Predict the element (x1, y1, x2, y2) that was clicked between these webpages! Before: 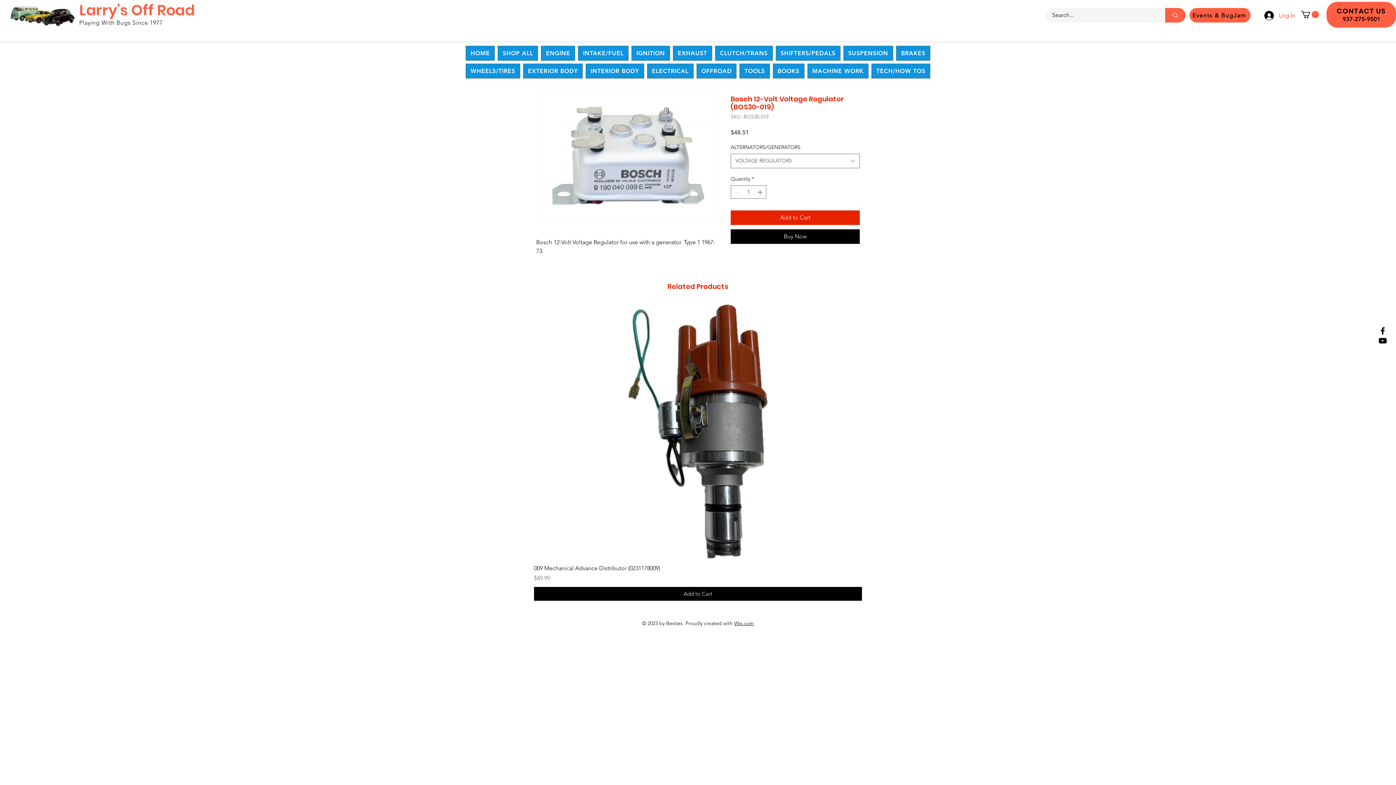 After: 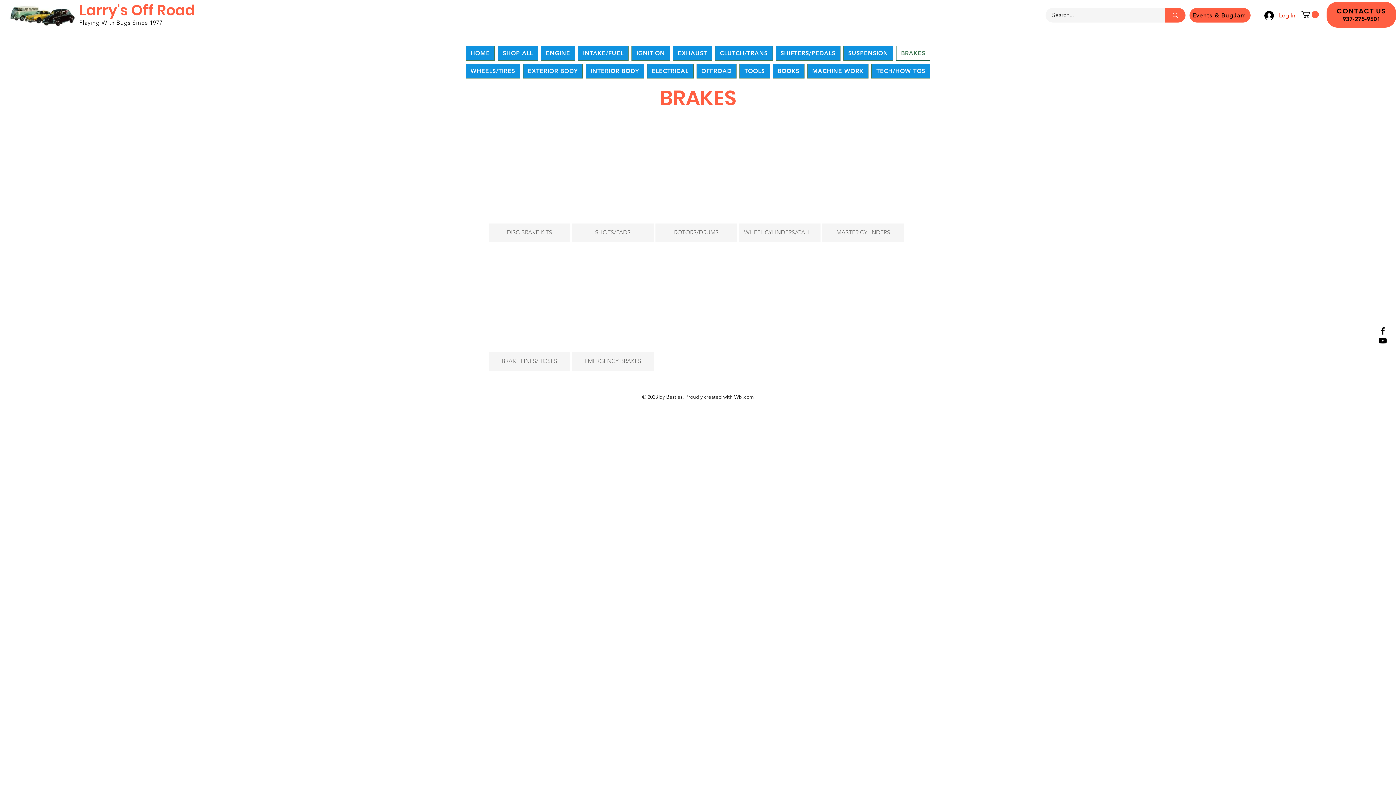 Action: bbox: (896, 45, 930, 60) label: BRAKES